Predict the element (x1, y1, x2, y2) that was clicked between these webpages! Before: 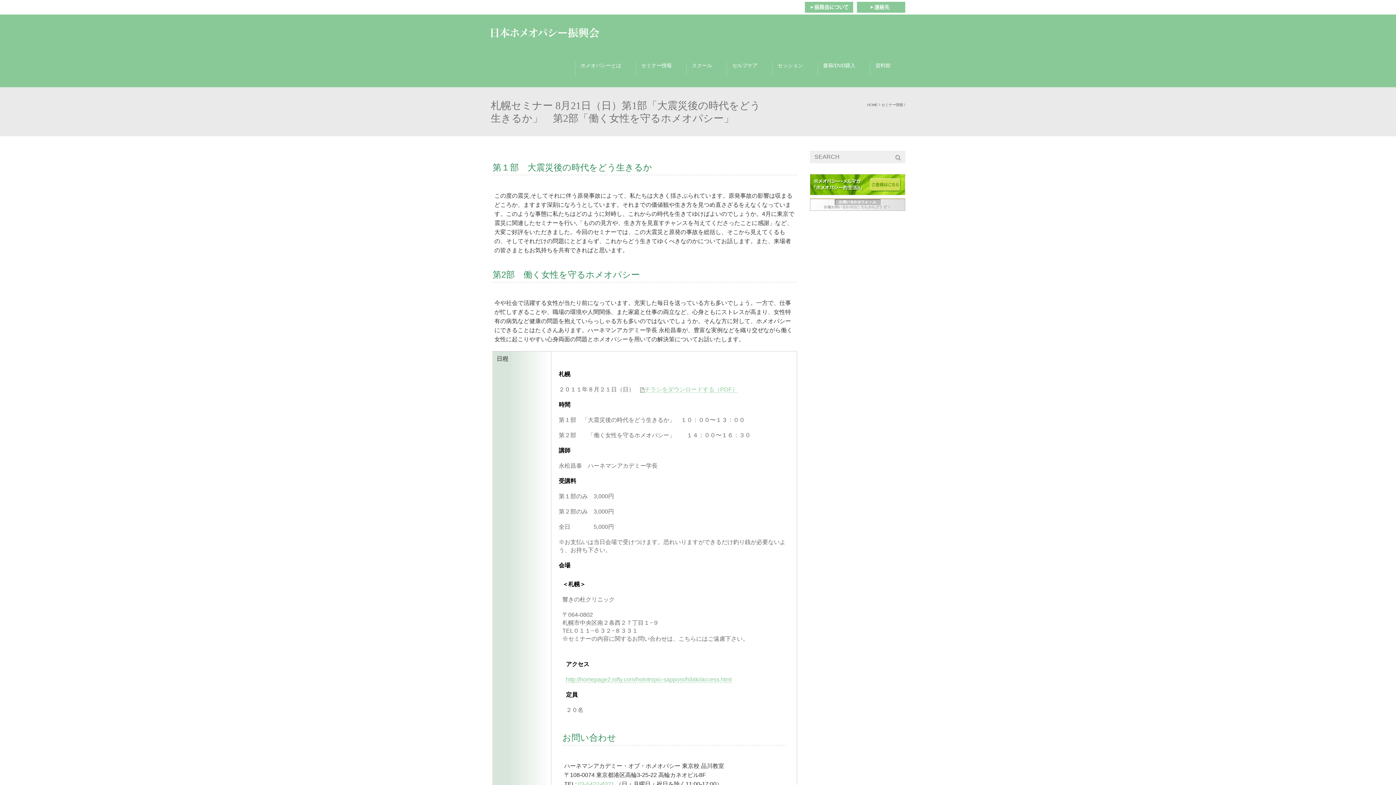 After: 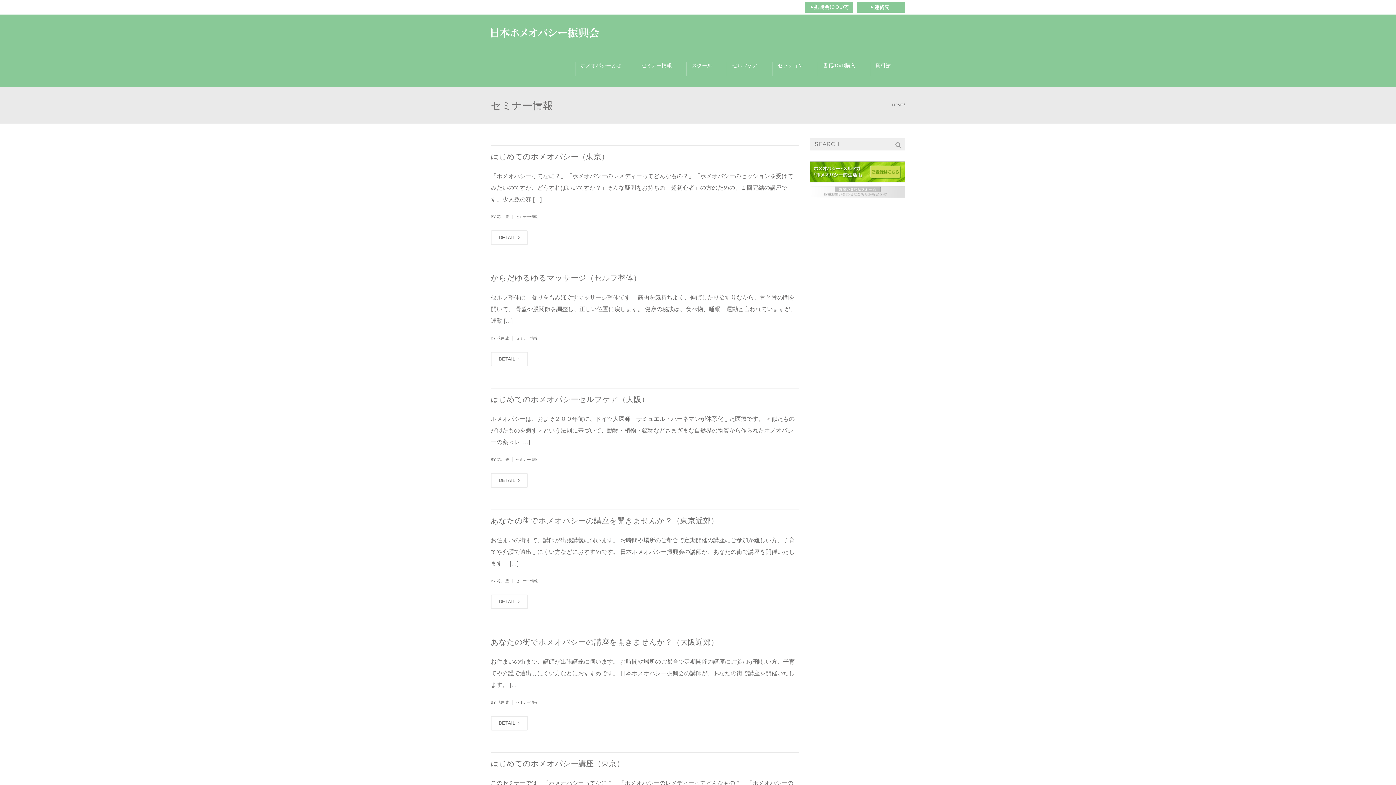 Action: bbox: (881, 102, 903, 106) label: セミナー情報